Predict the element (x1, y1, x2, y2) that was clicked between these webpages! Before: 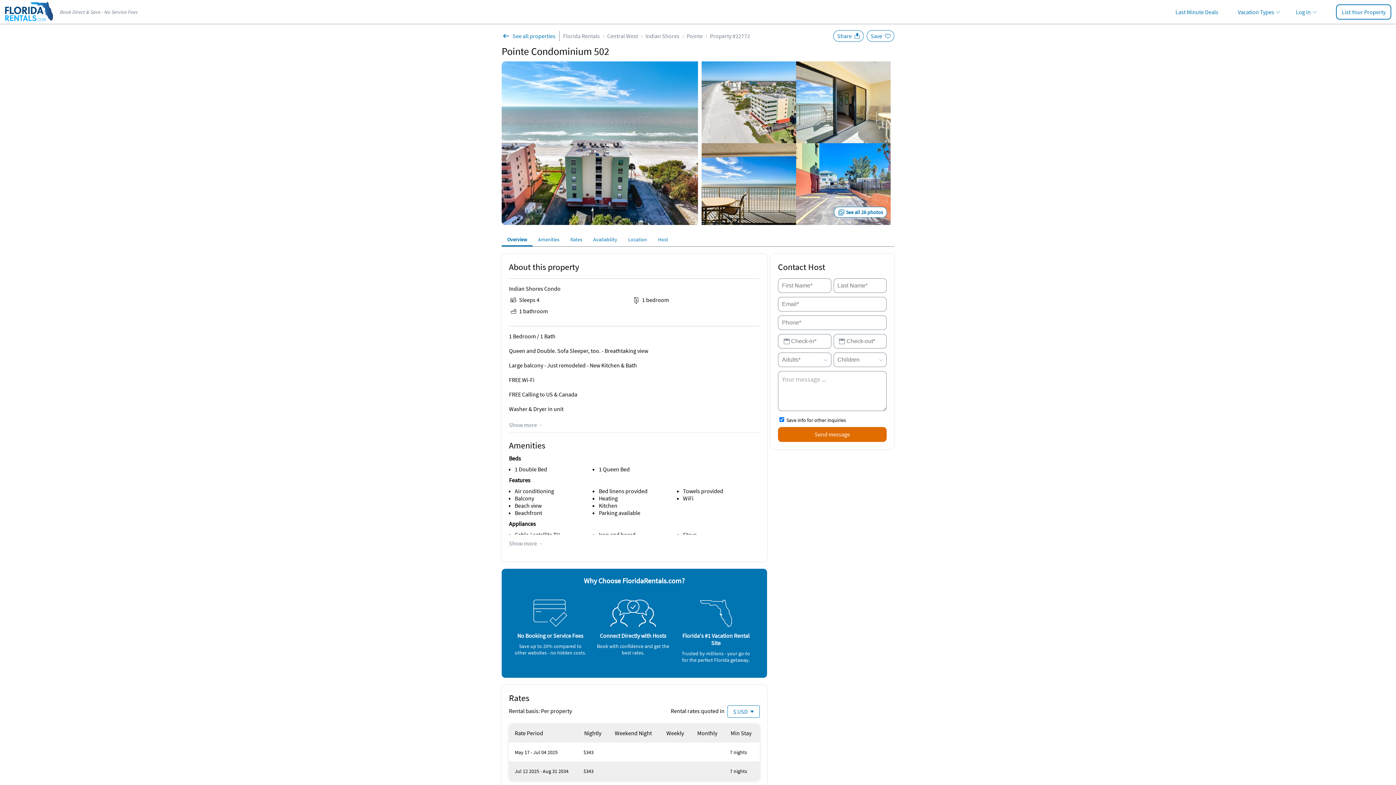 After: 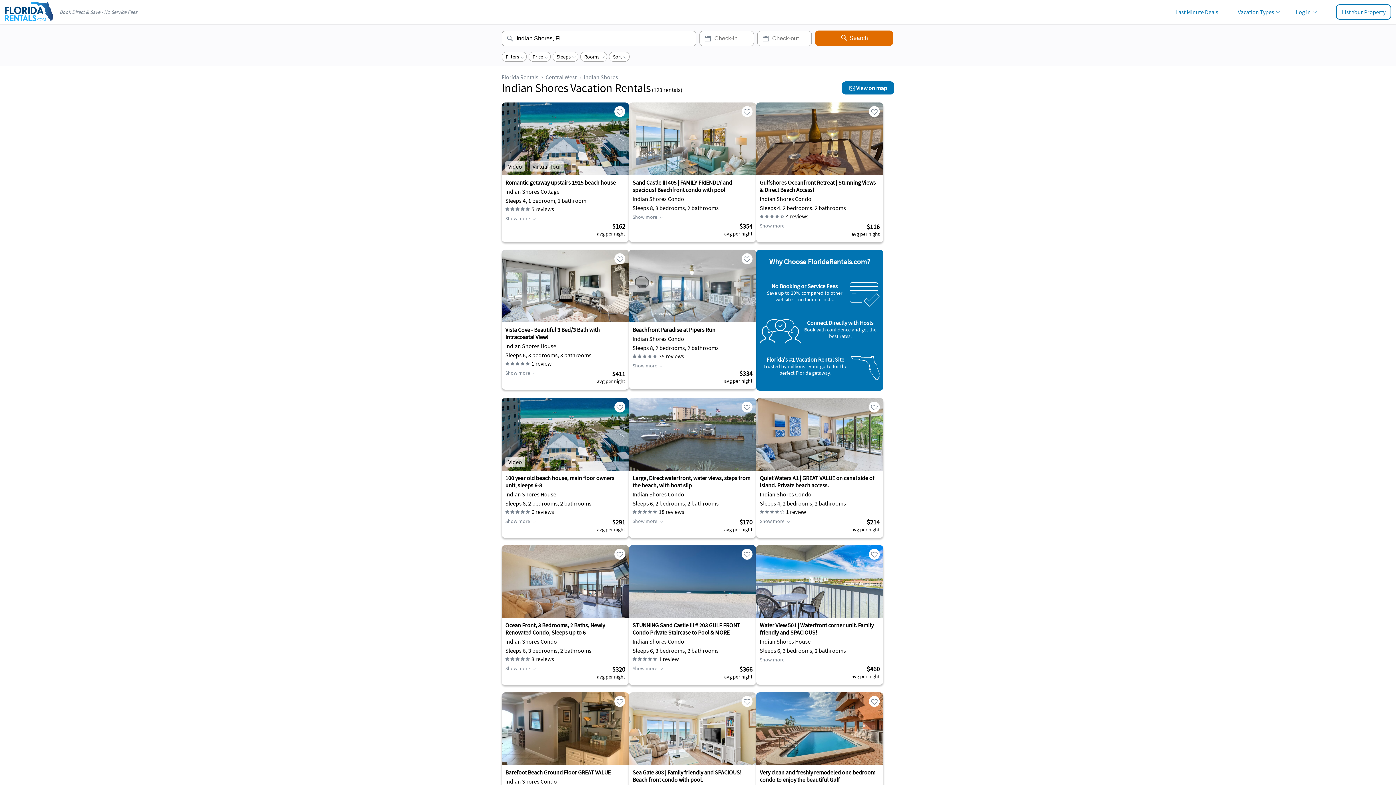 Action: bbox: (501, 30, 559, 41) label: See all properties